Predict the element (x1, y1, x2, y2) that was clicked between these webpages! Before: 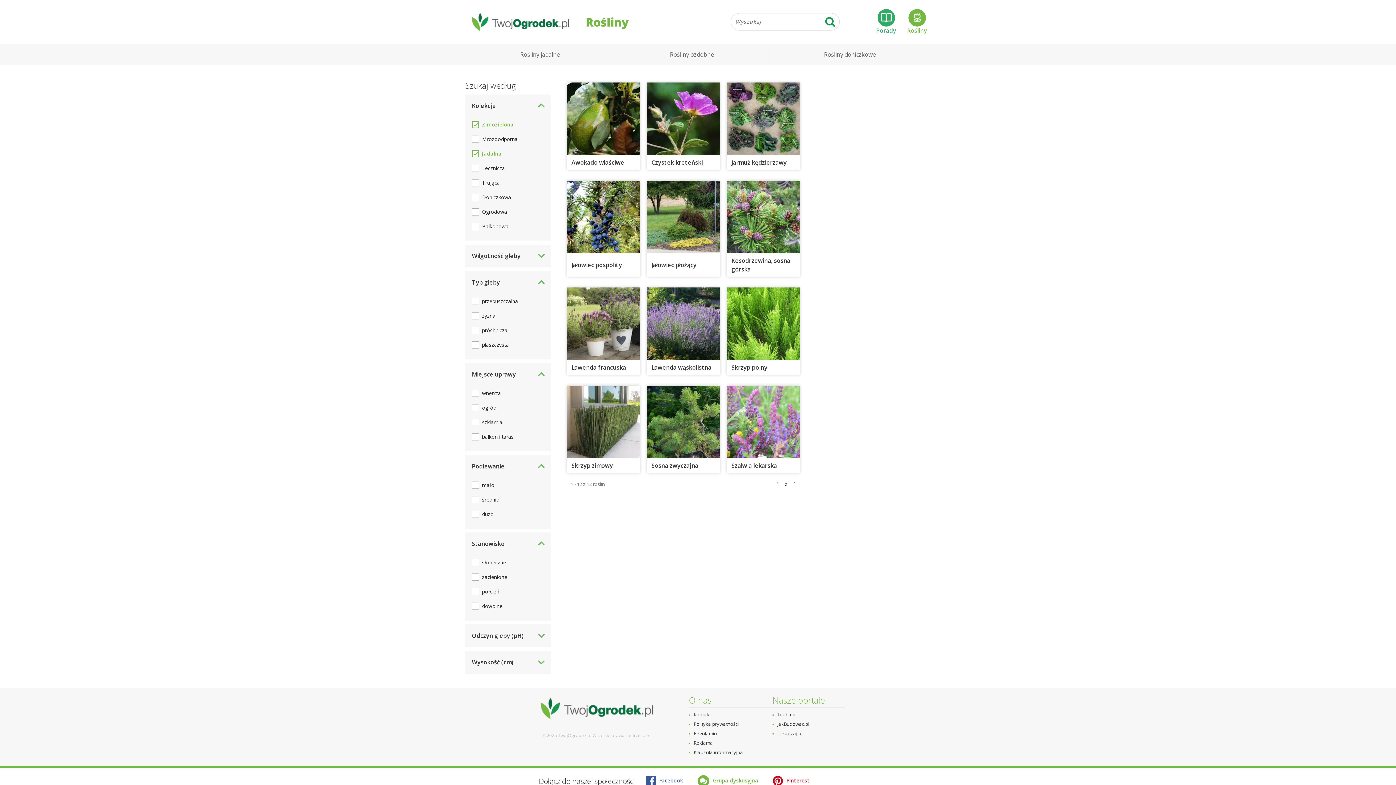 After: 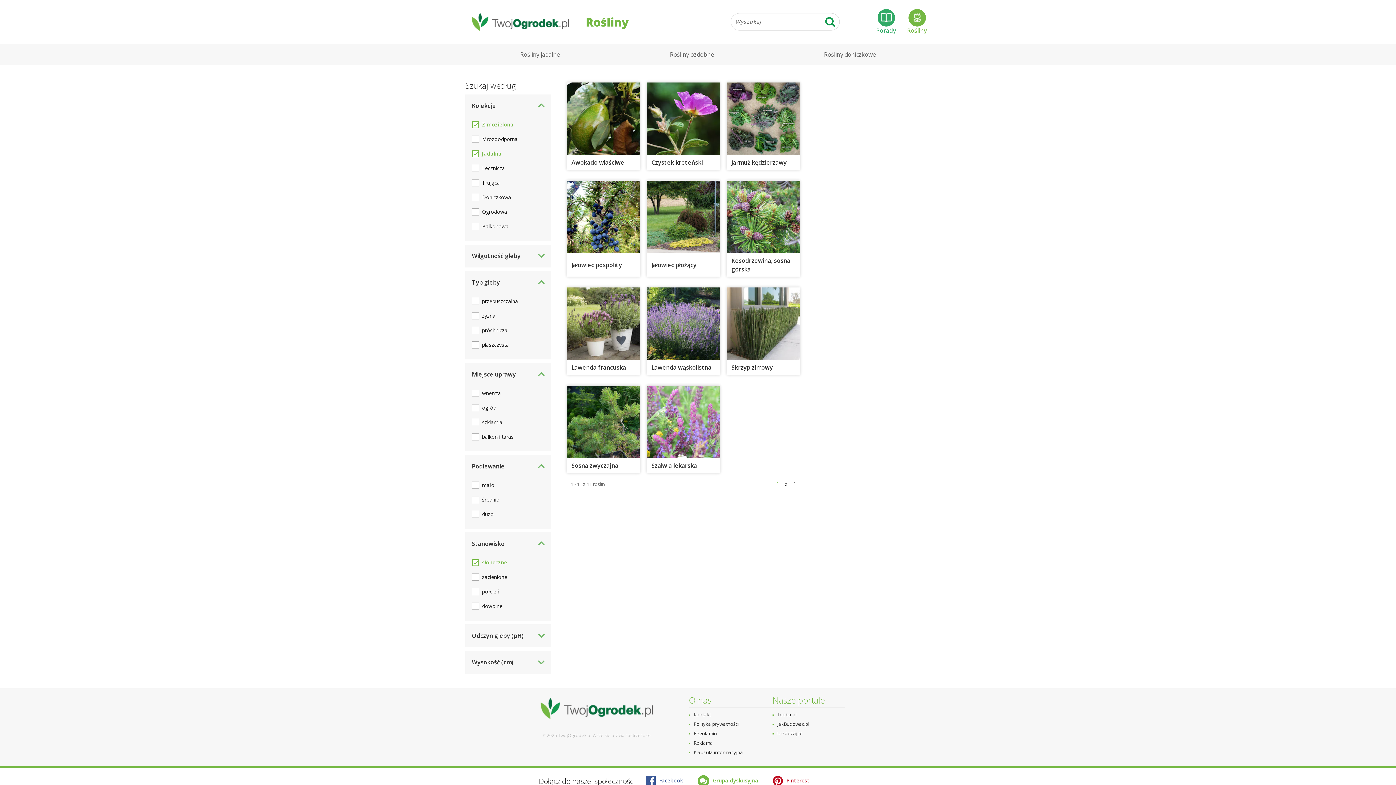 Action: label: słoneczne bbox: (482, 559, 506, 566)